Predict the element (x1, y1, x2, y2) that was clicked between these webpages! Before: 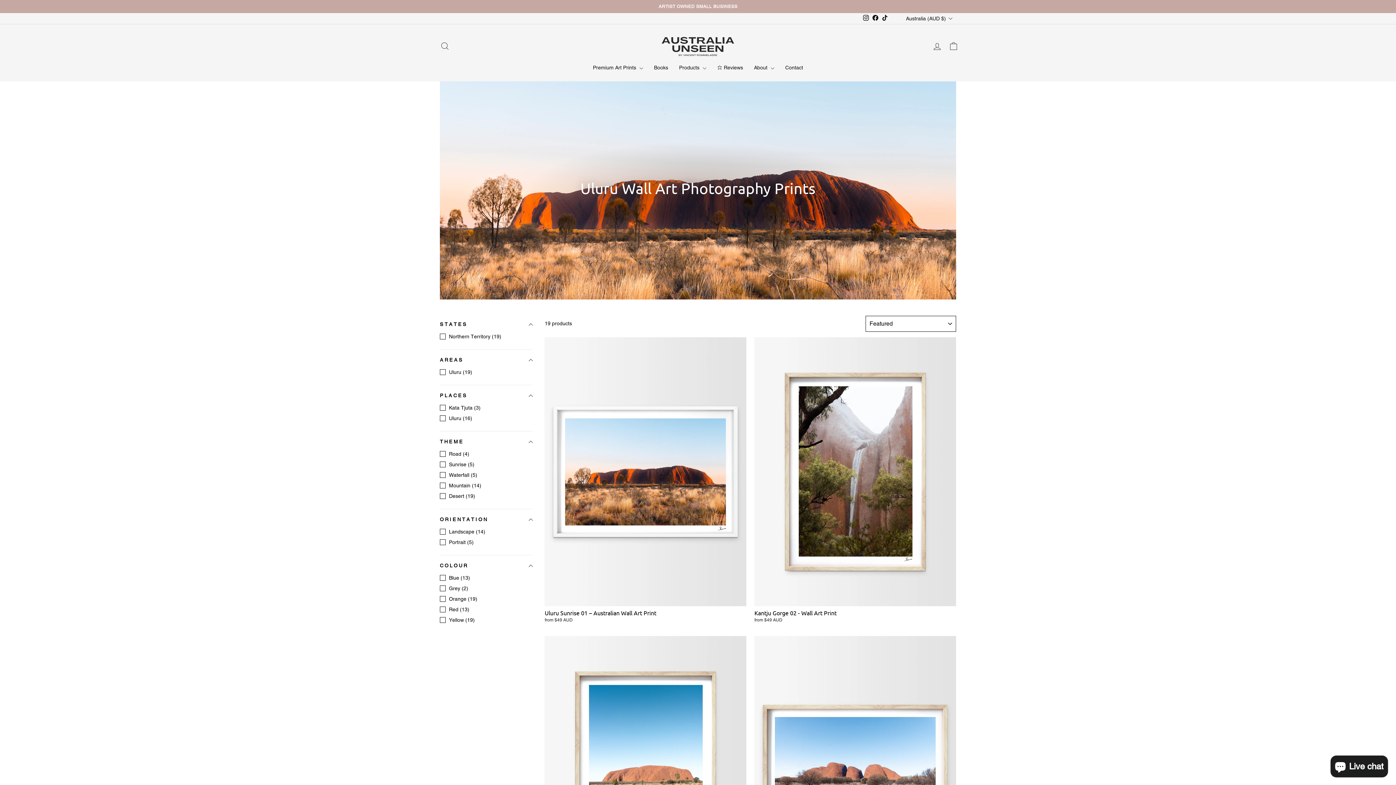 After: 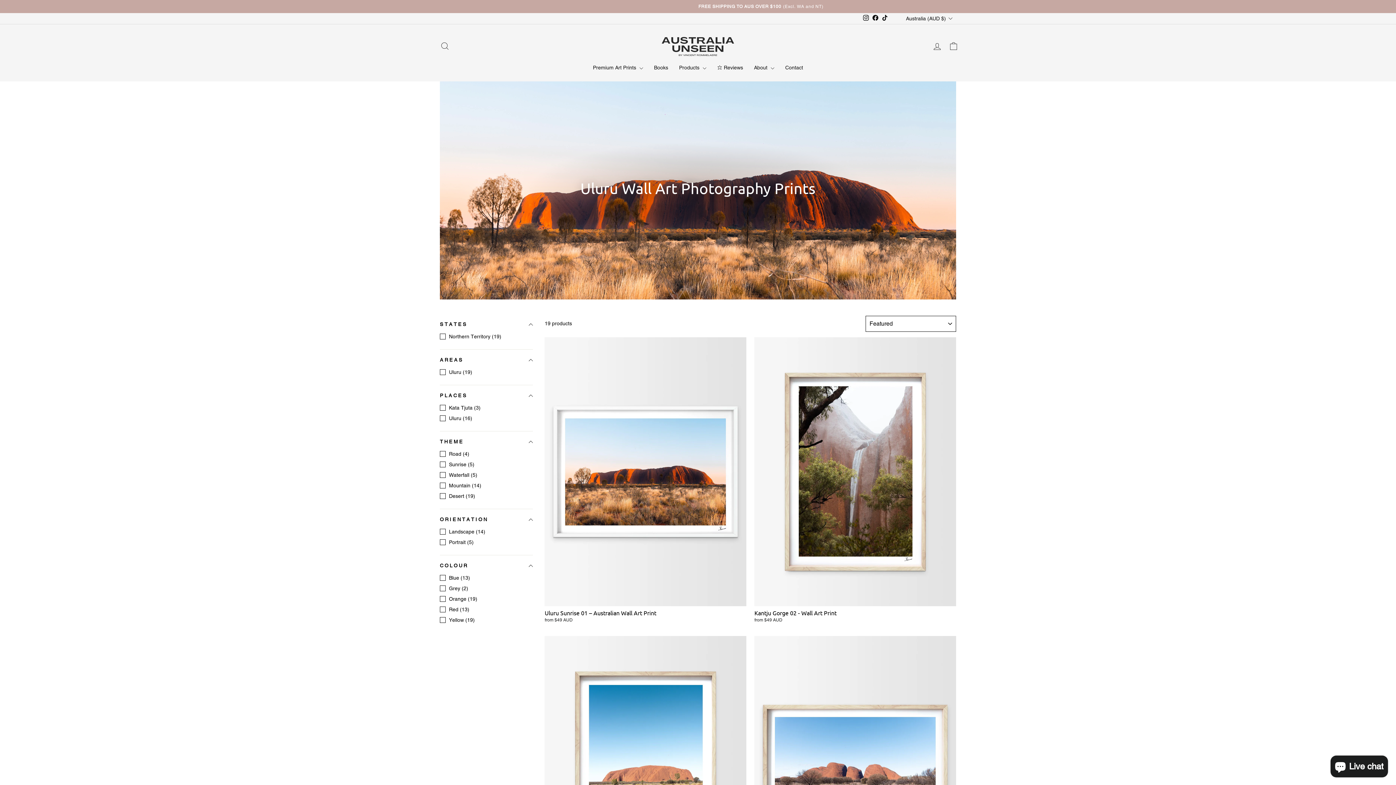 Action: label: TikTok bbox: (880, 13, 889, 23)